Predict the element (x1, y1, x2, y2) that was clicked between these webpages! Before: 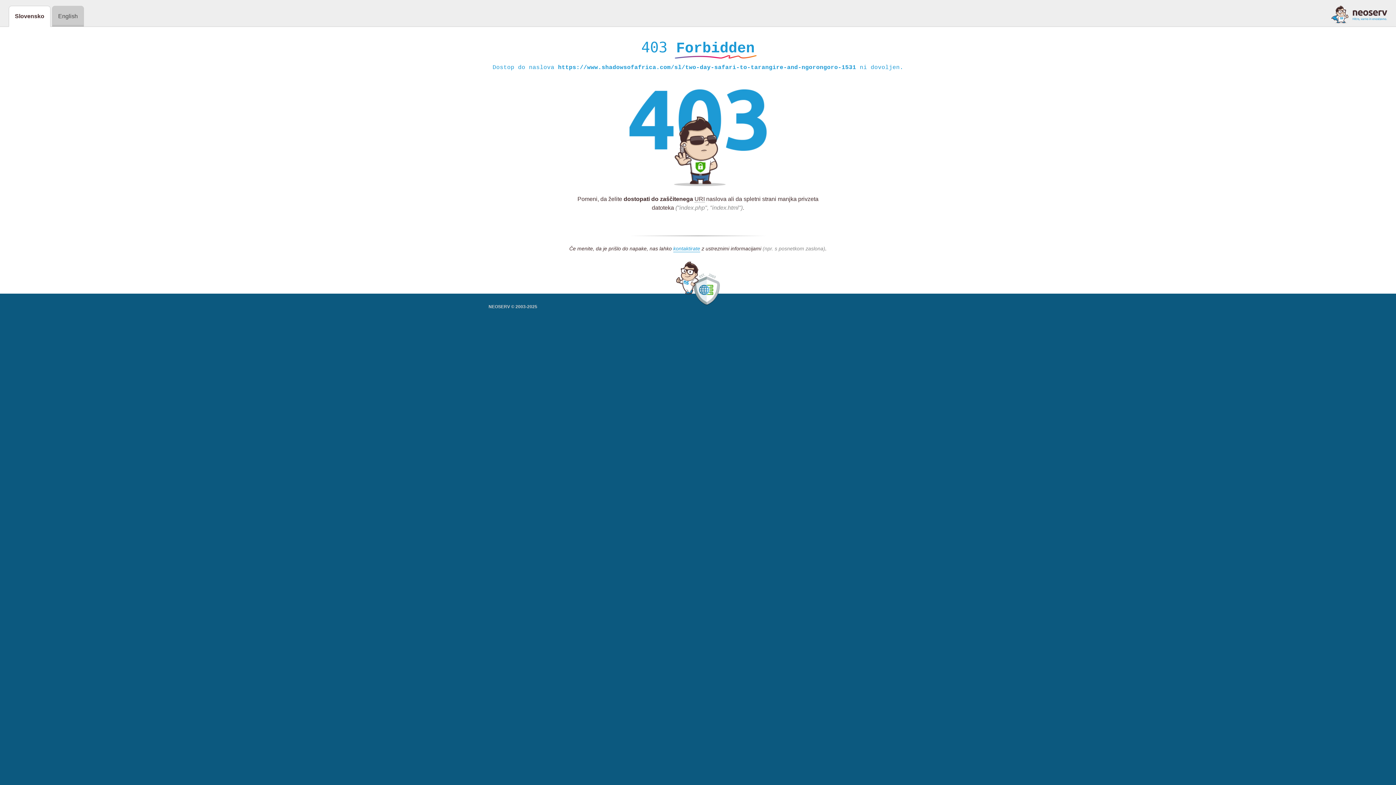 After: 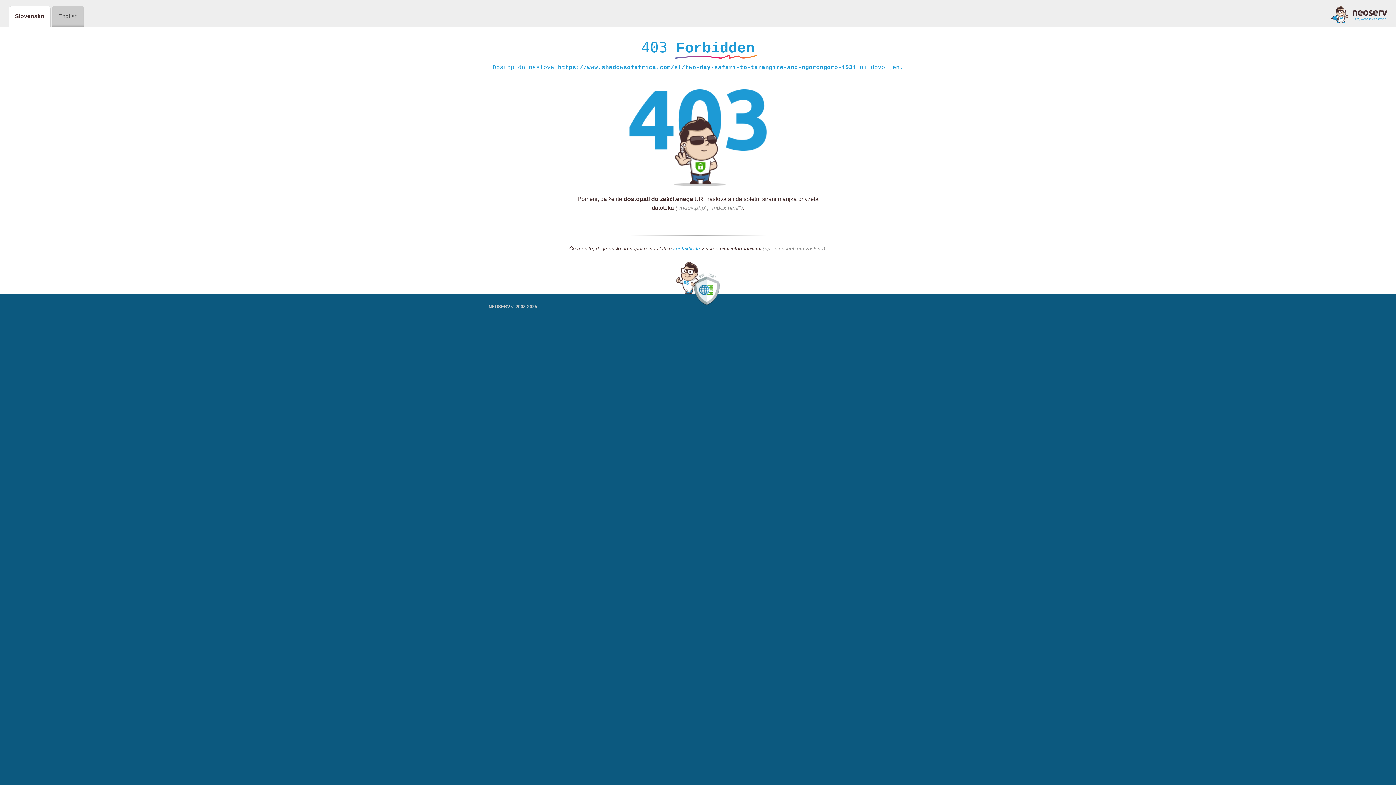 Action: label: kontaktirate bbox: (673, 245, 700, 252)